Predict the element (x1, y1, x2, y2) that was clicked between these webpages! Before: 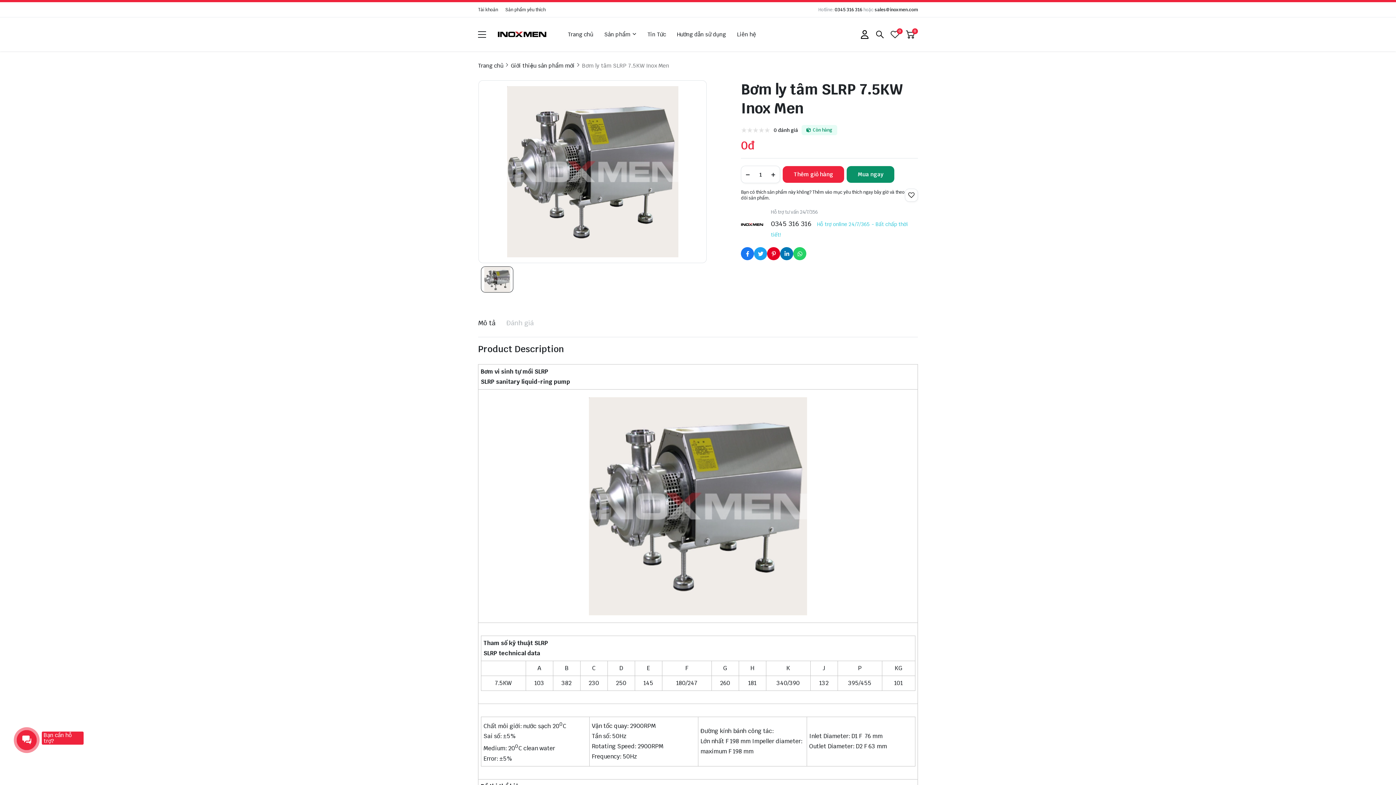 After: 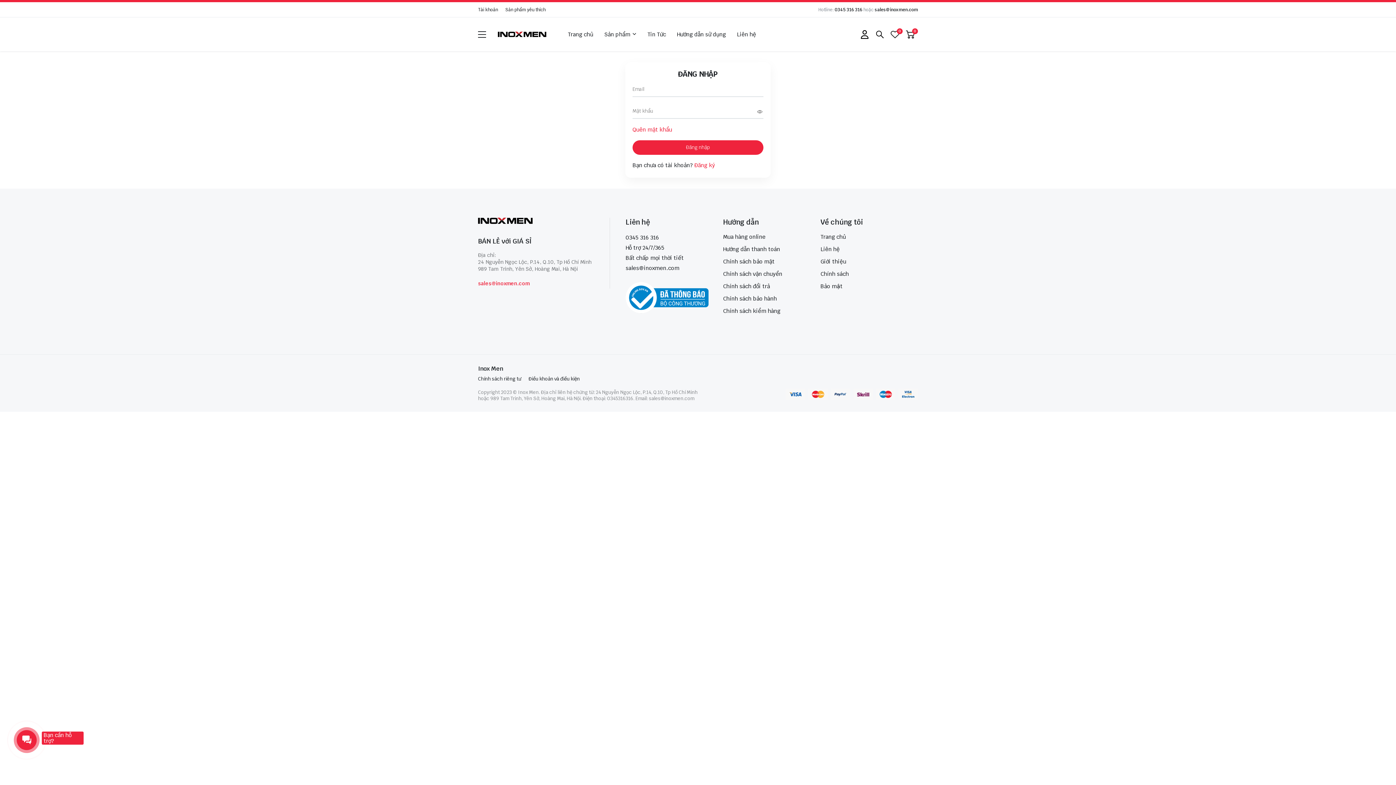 Action: label: Tài khoản bbox: (478, 6, 498, 12)